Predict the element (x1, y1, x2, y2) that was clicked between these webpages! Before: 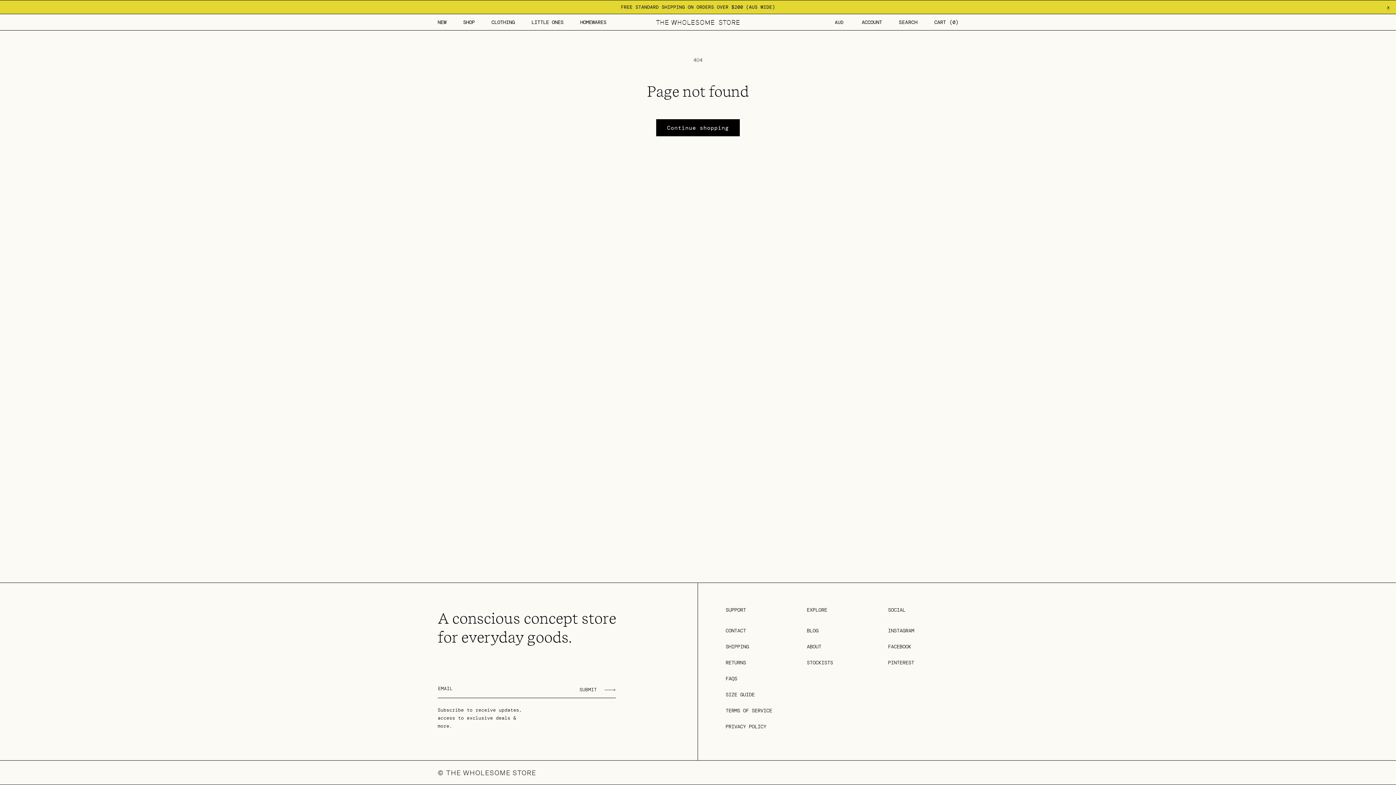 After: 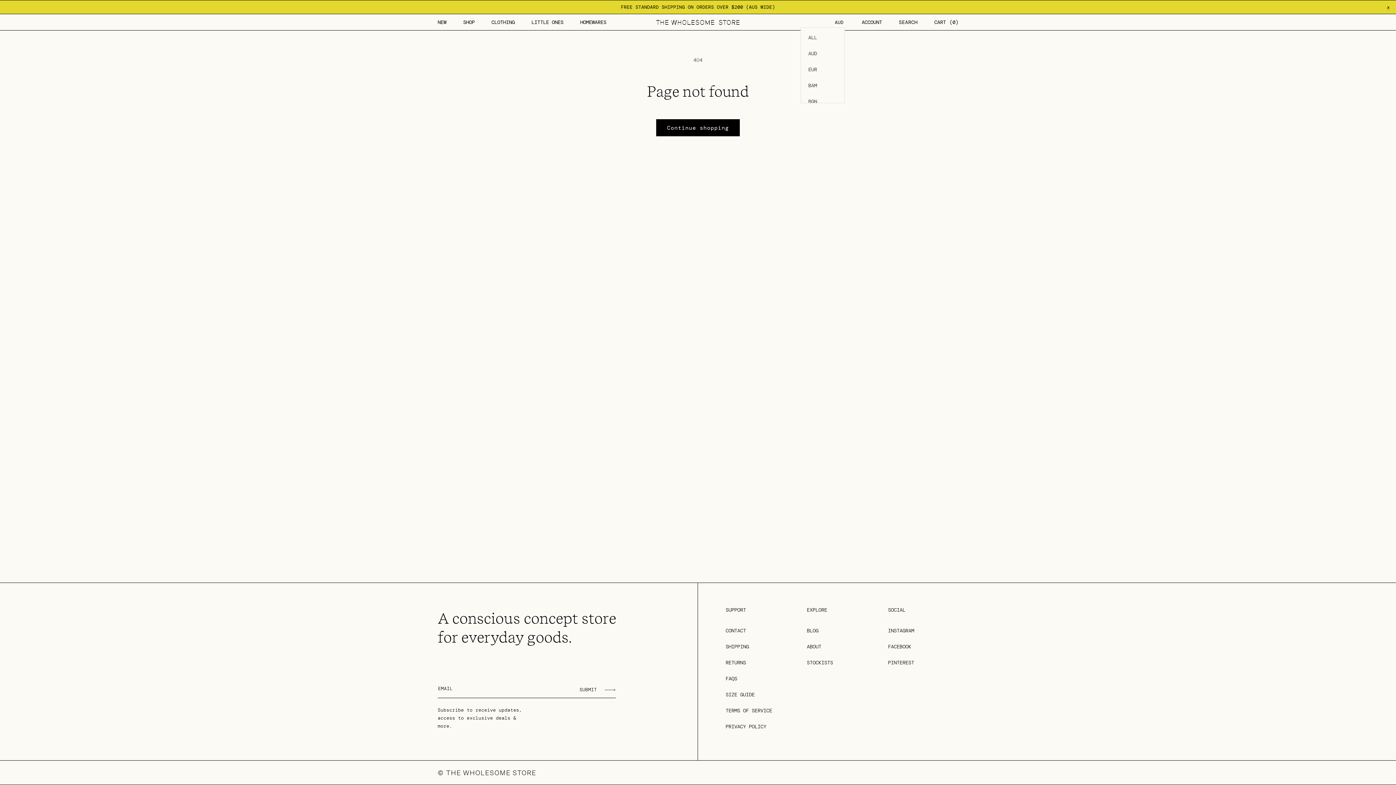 Action: label: AUD bbox: (833, 18, 845, 26)